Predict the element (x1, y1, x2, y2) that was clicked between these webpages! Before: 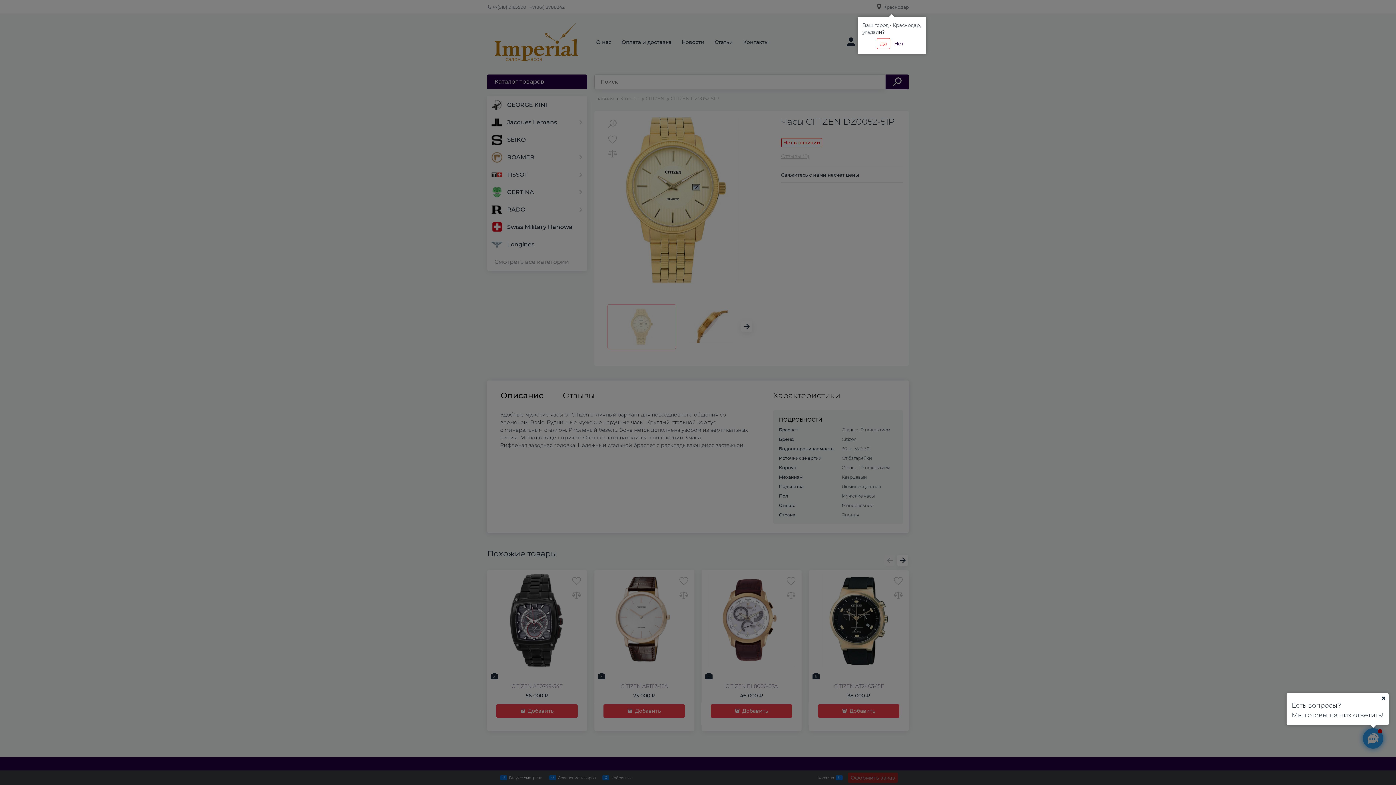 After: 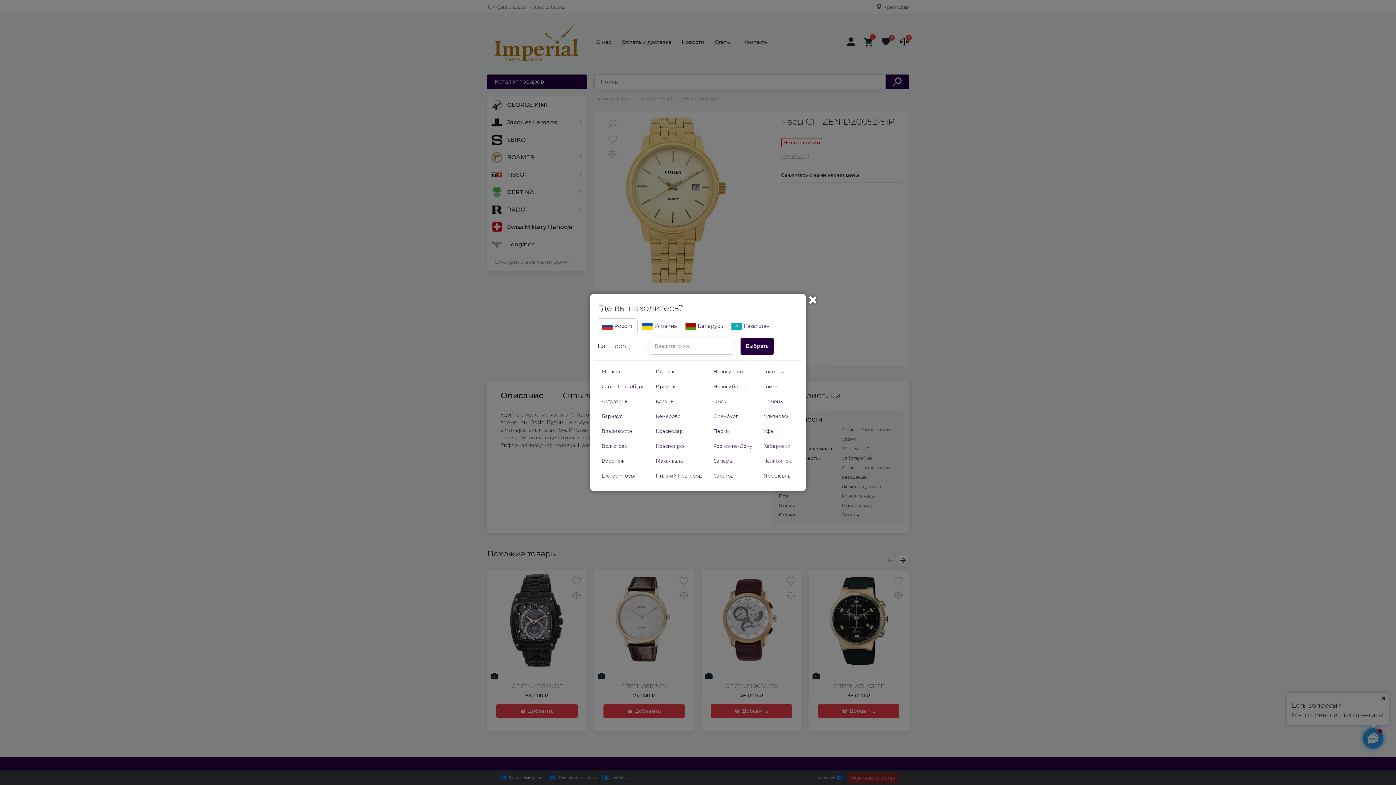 Action: label: Нет bbox: (891, 38, 907, 48)